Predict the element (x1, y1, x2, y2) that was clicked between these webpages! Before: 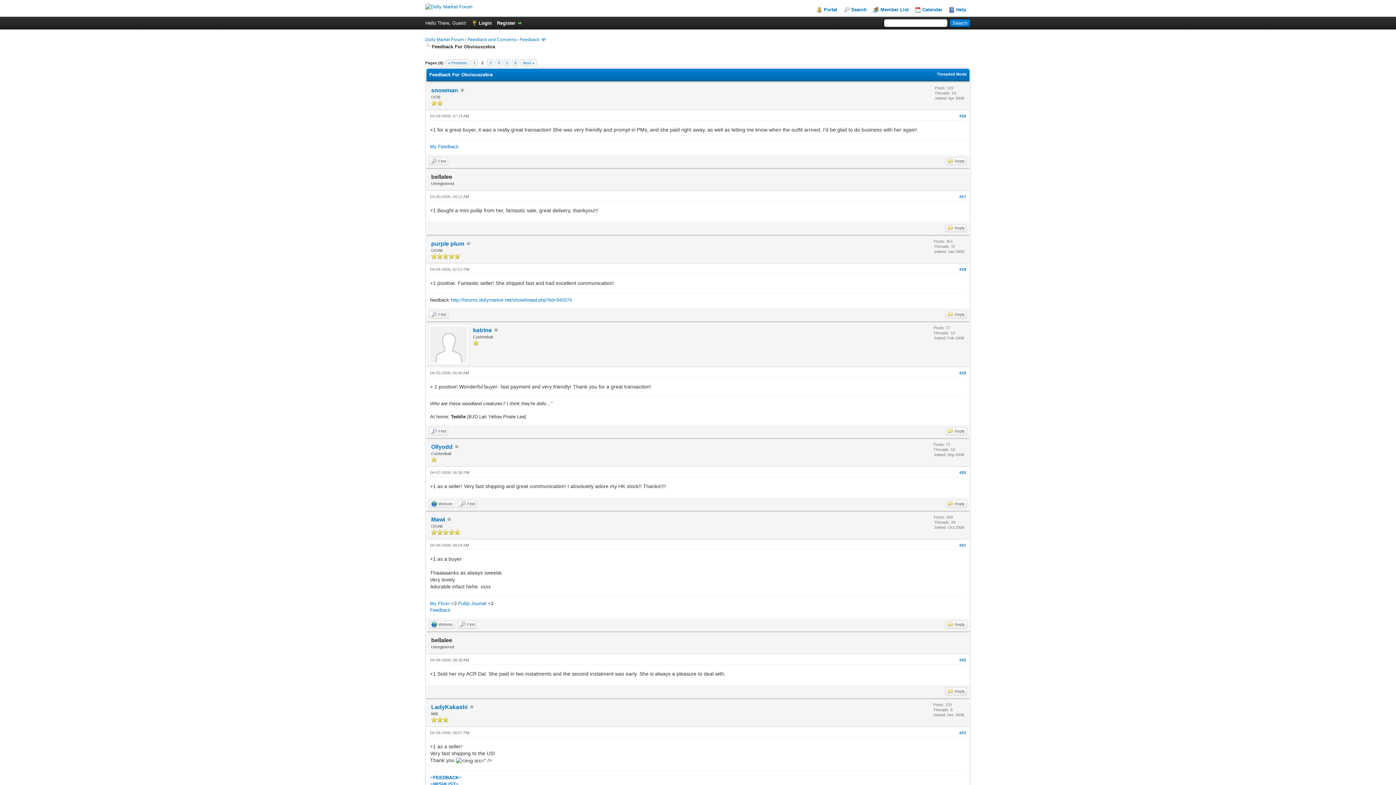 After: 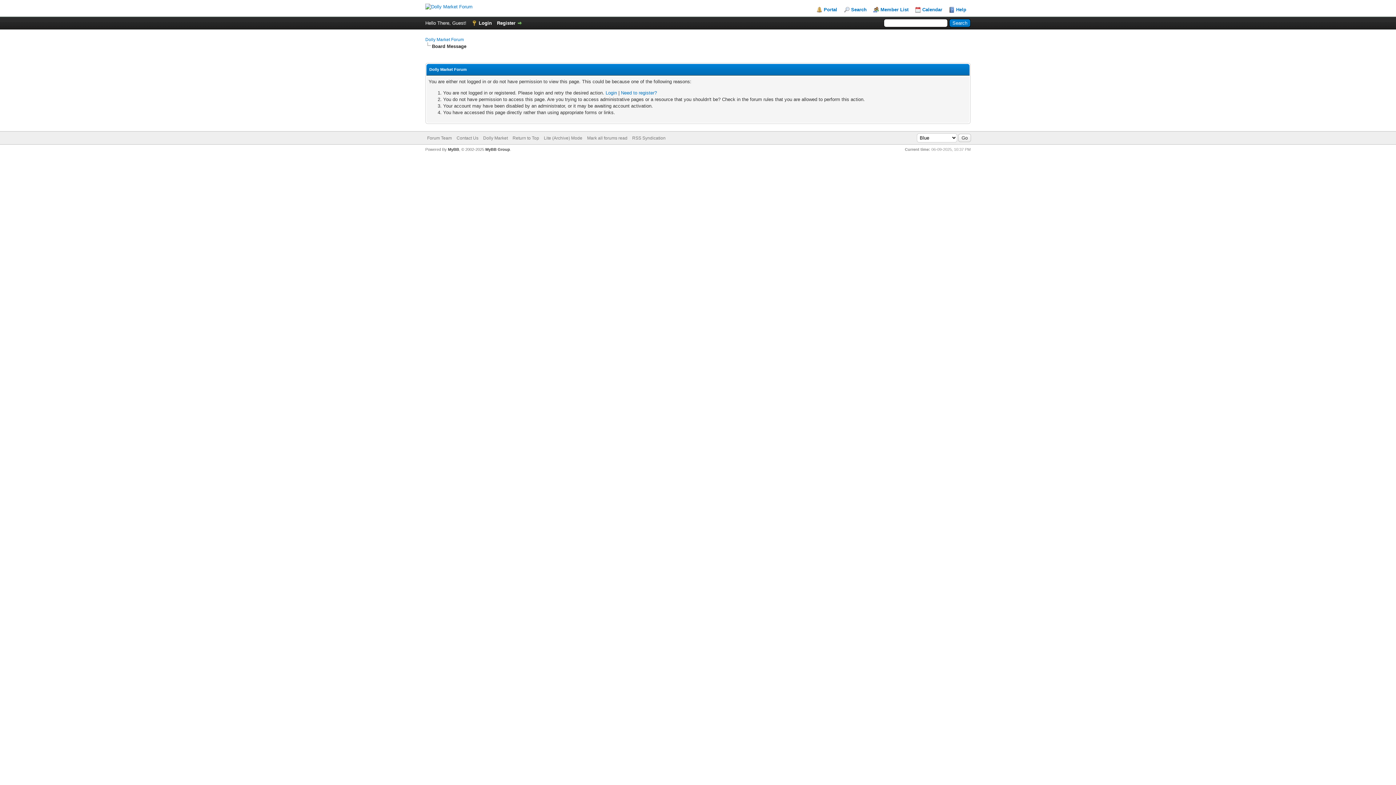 Action: label: Reply bbox: (945, 310, 967, 318)